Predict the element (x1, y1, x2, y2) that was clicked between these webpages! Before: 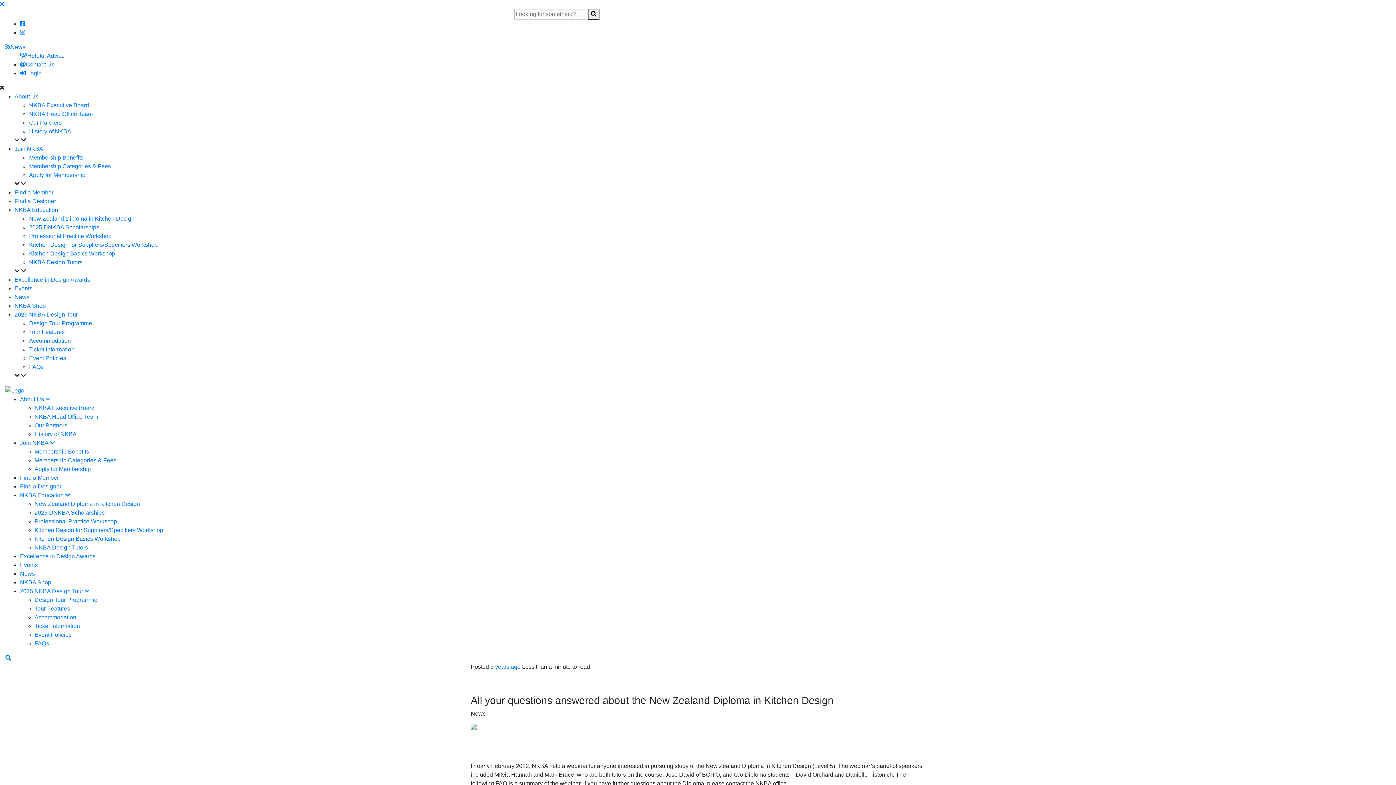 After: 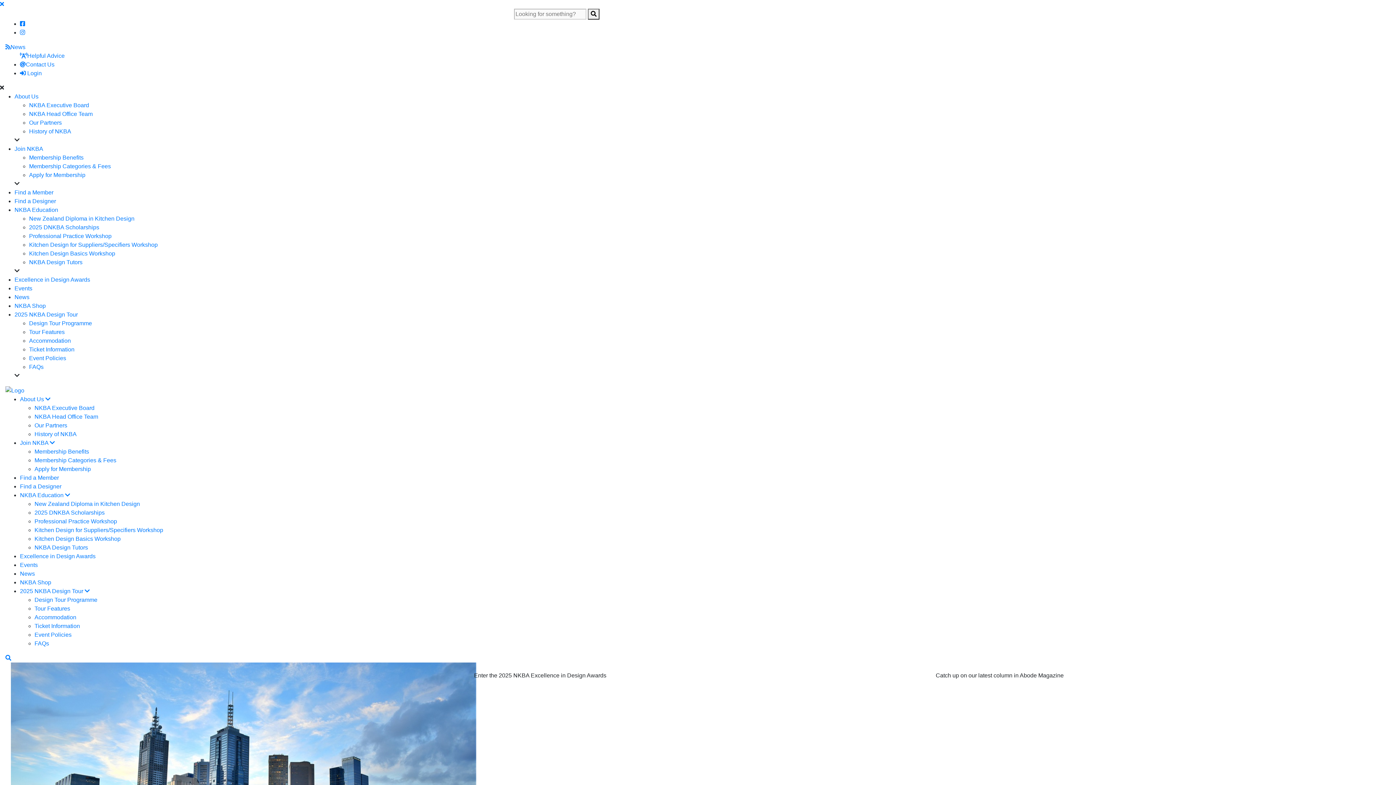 Action: bbox: (20, 61, 54, 67) label: Contact Us